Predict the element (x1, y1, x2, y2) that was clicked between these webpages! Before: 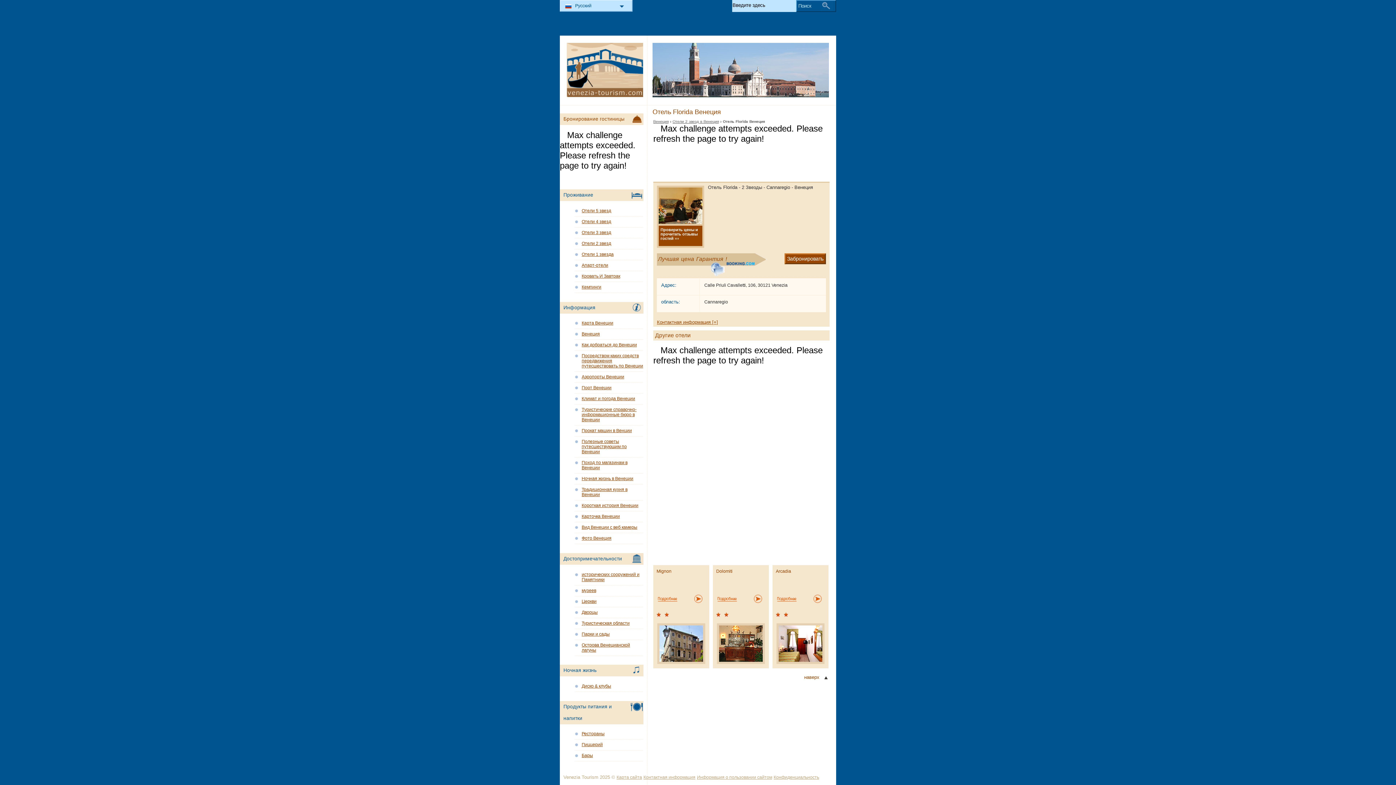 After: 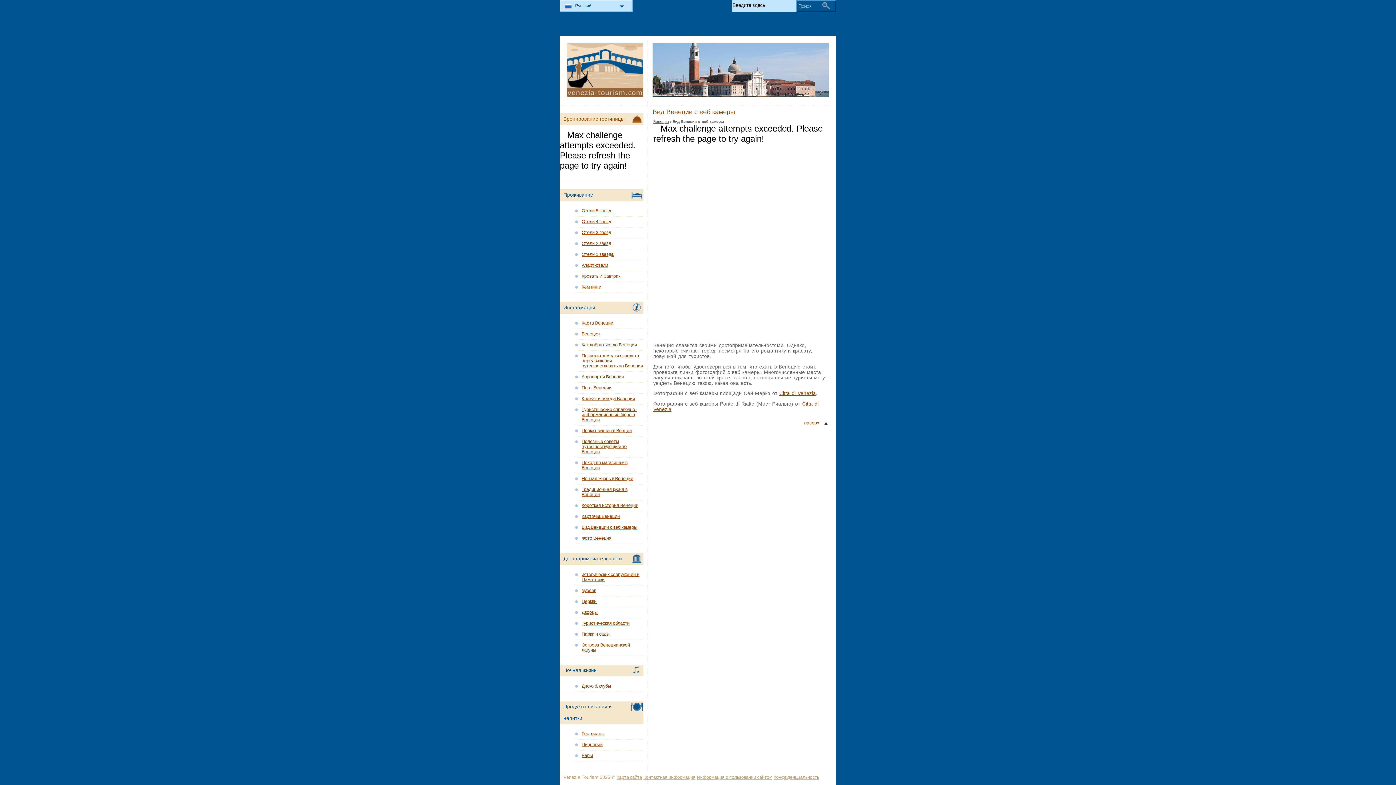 Action: bbox: (574, 524, 643, 532) label: Вид Венеции с веб камеры